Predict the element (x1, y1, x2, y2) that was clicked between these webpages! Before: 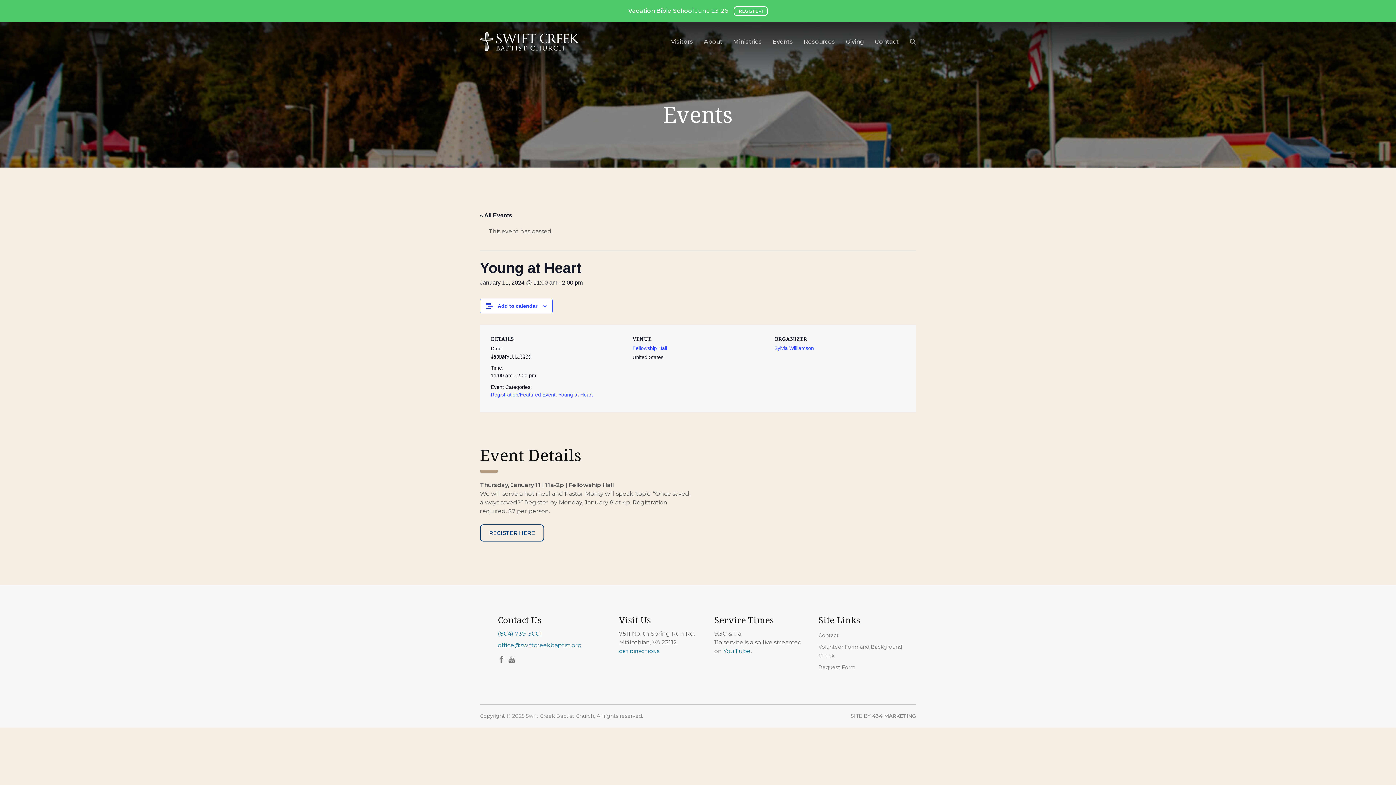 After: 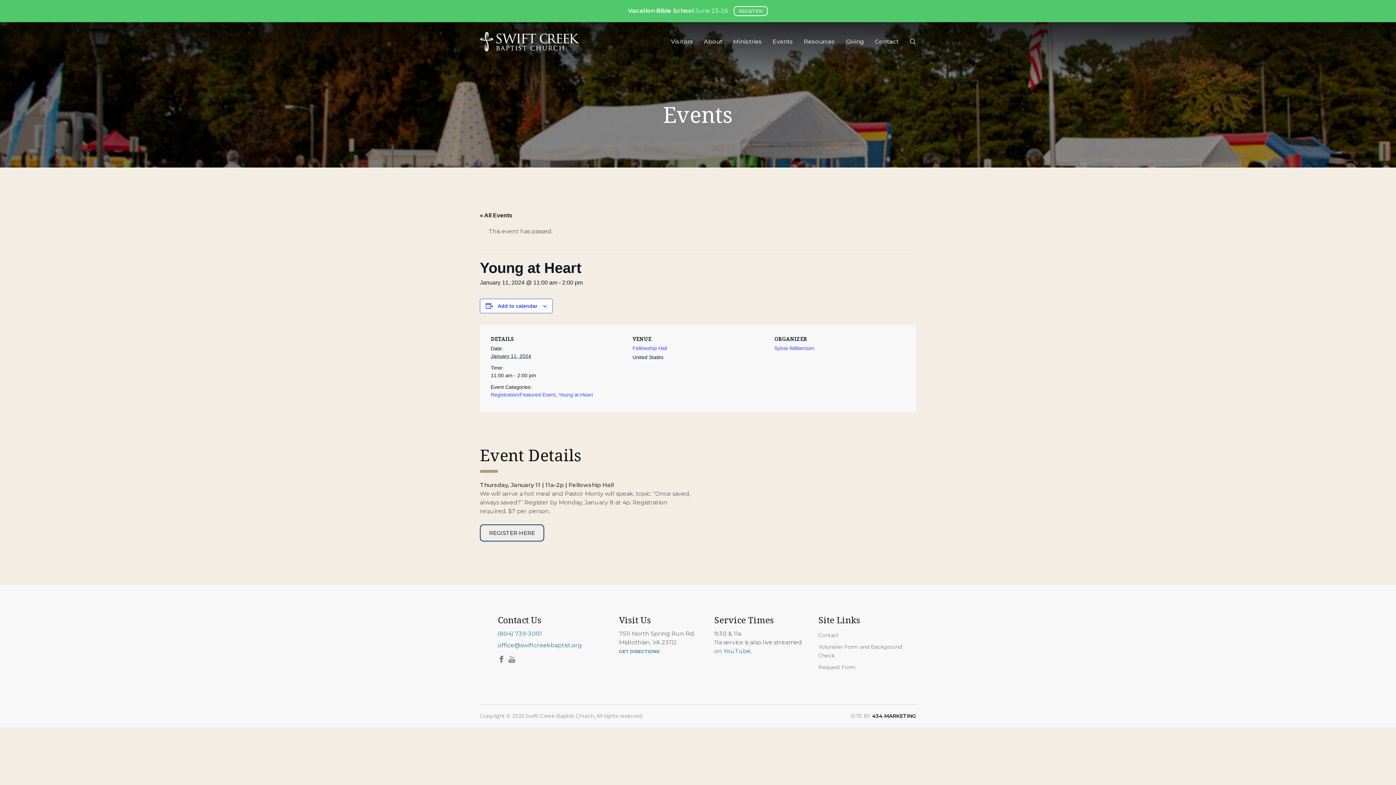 Action: label: 434 MARKETING bbox: (872, 712, 916, 719)